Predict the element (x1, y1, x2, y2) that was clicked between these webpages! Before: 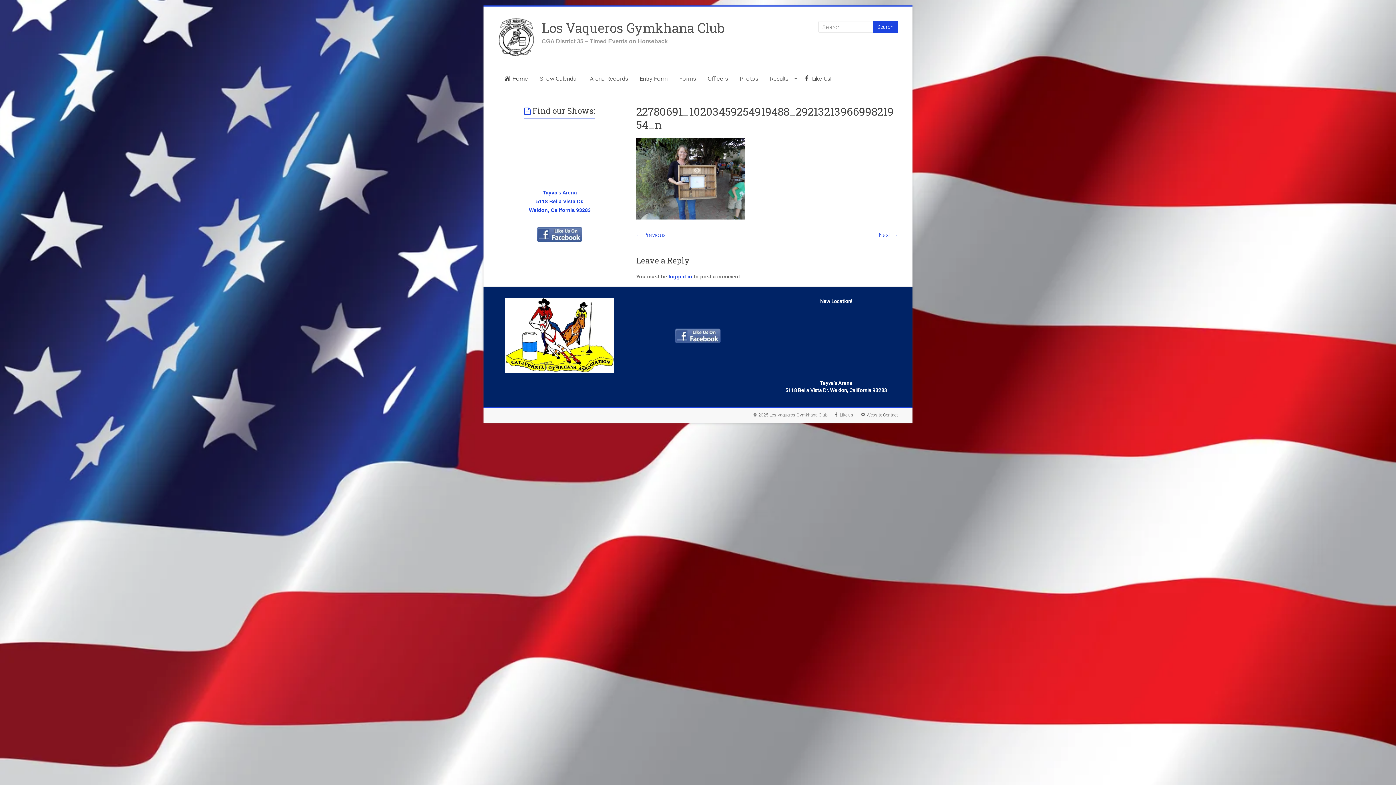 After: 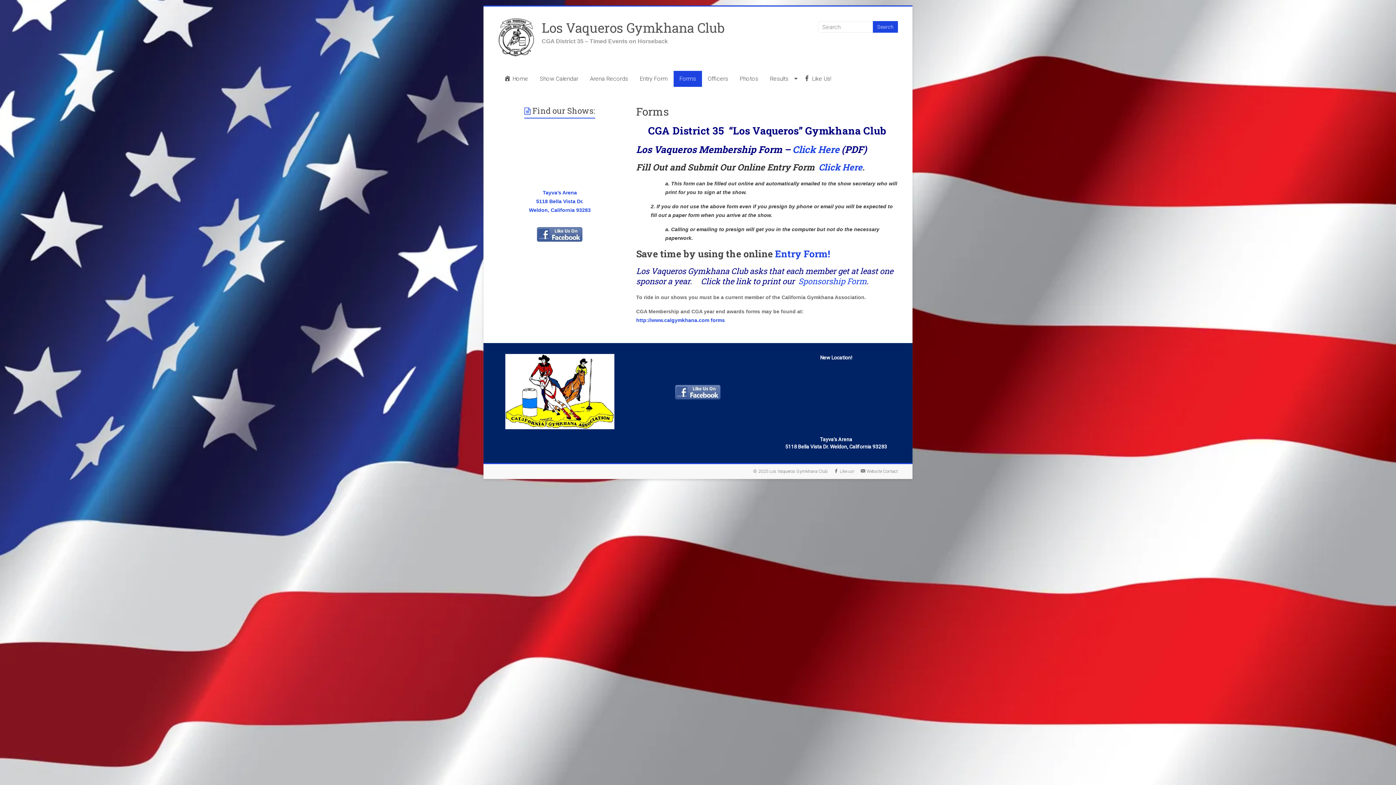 Action: label: Forms bbox: (673, 70, 702, 86)